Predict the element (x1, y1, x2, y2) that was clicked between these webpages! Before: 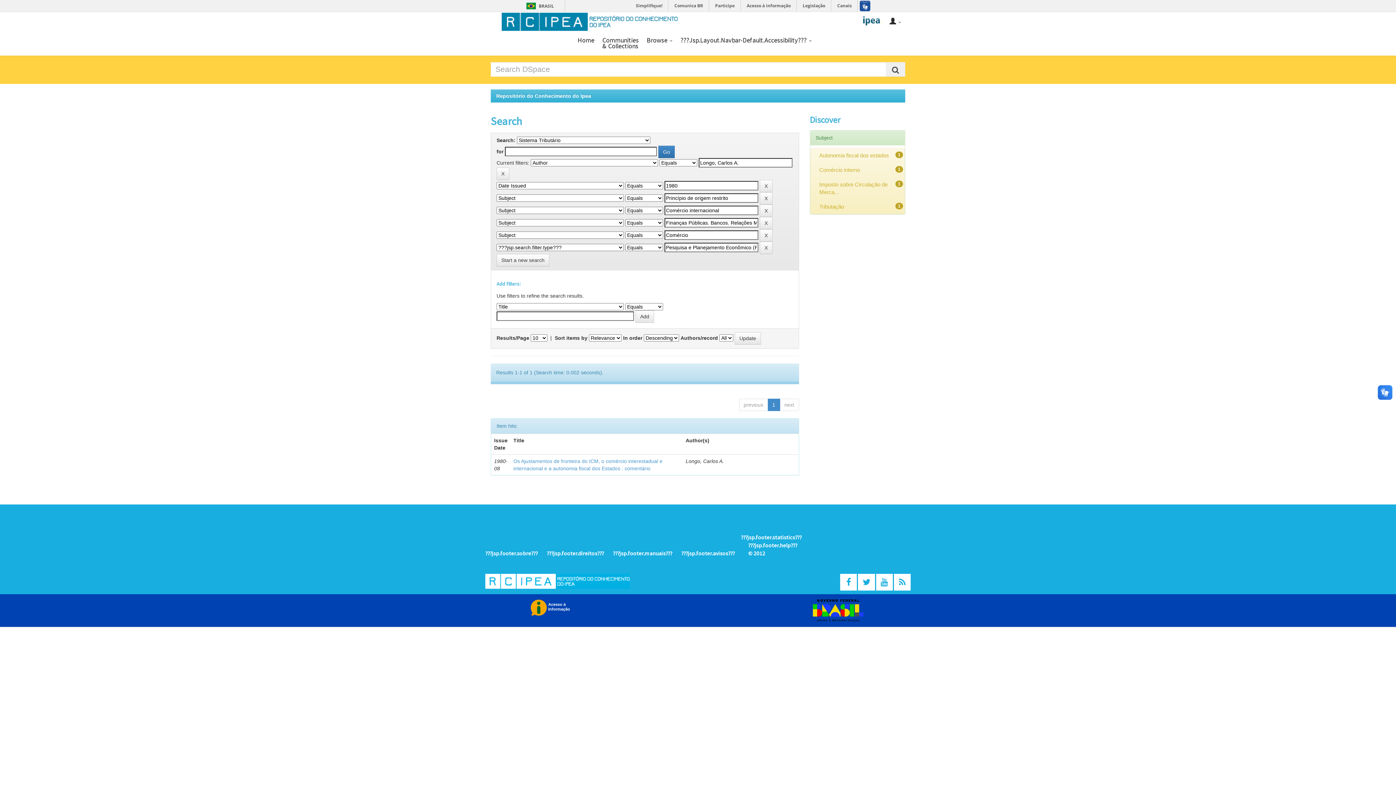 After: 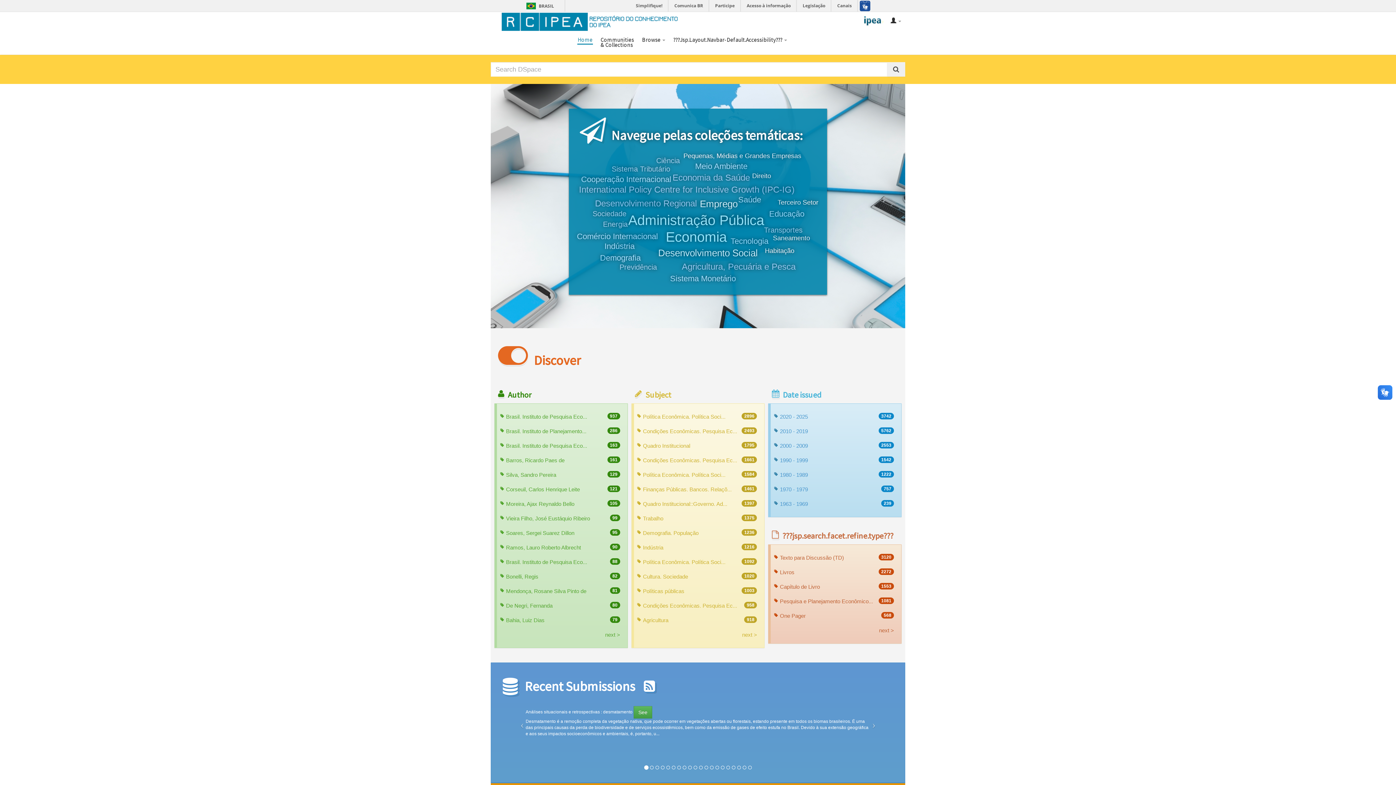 Action: bbox: (577, 30, 594, 44) label: Home